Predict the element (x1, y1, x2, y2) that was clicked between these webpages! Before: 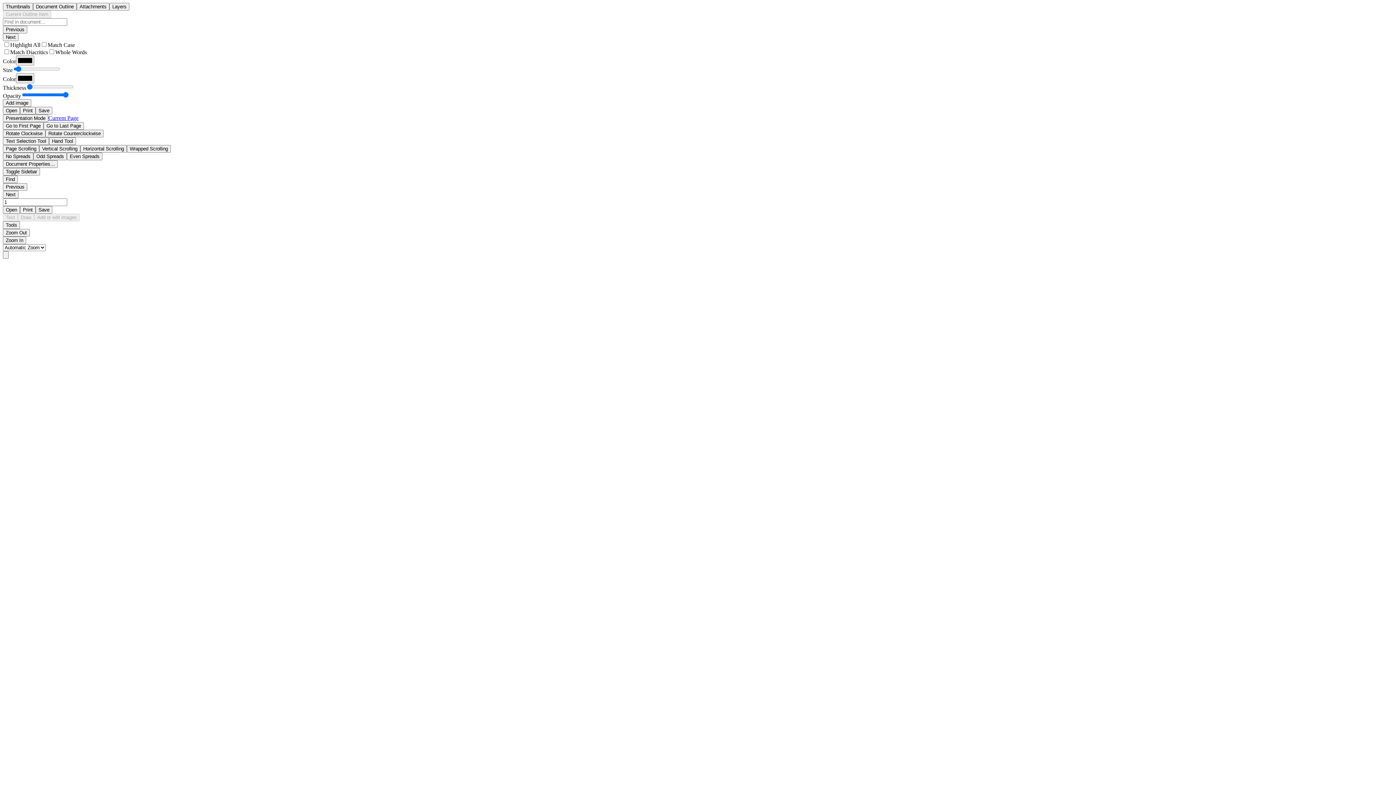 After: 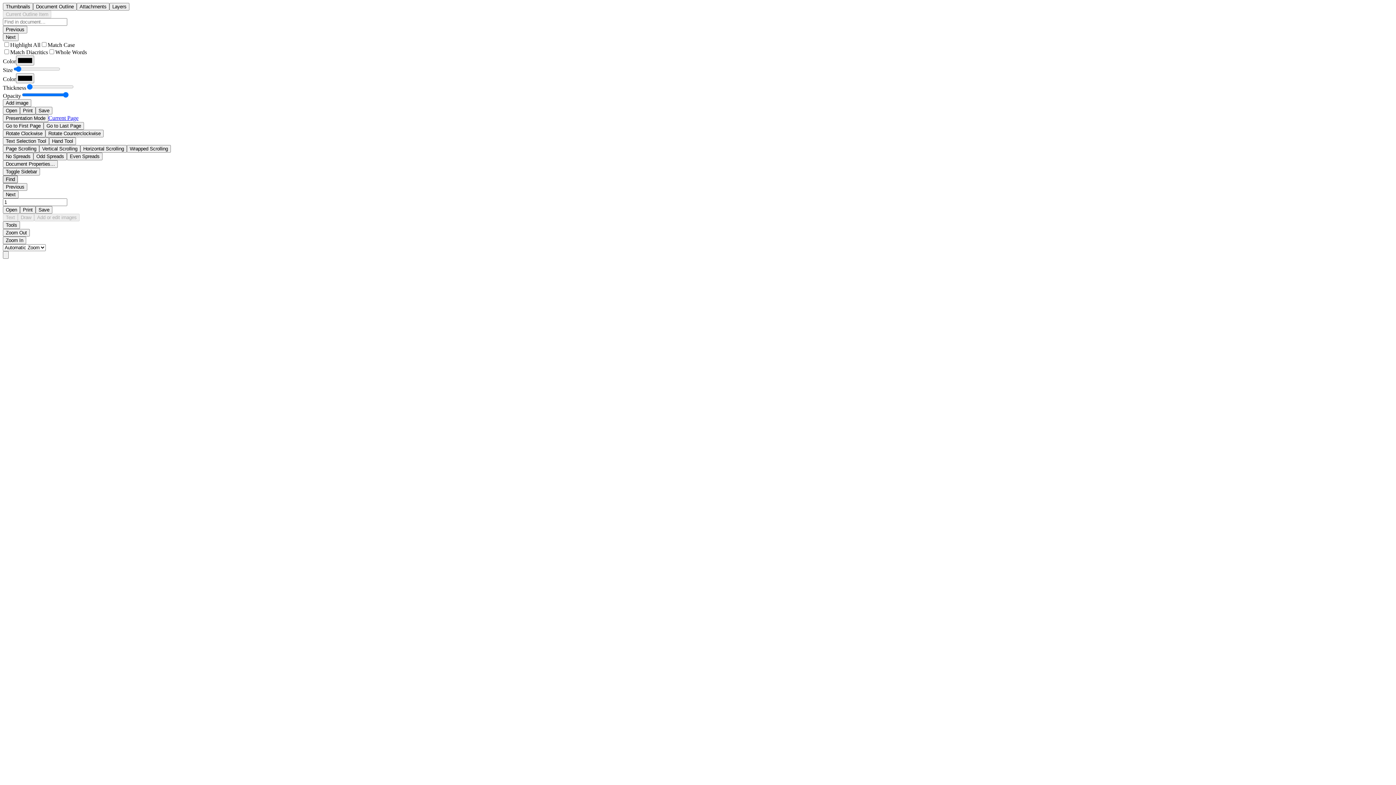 Action: bbox: (2, 175, 17, 183) label: Find